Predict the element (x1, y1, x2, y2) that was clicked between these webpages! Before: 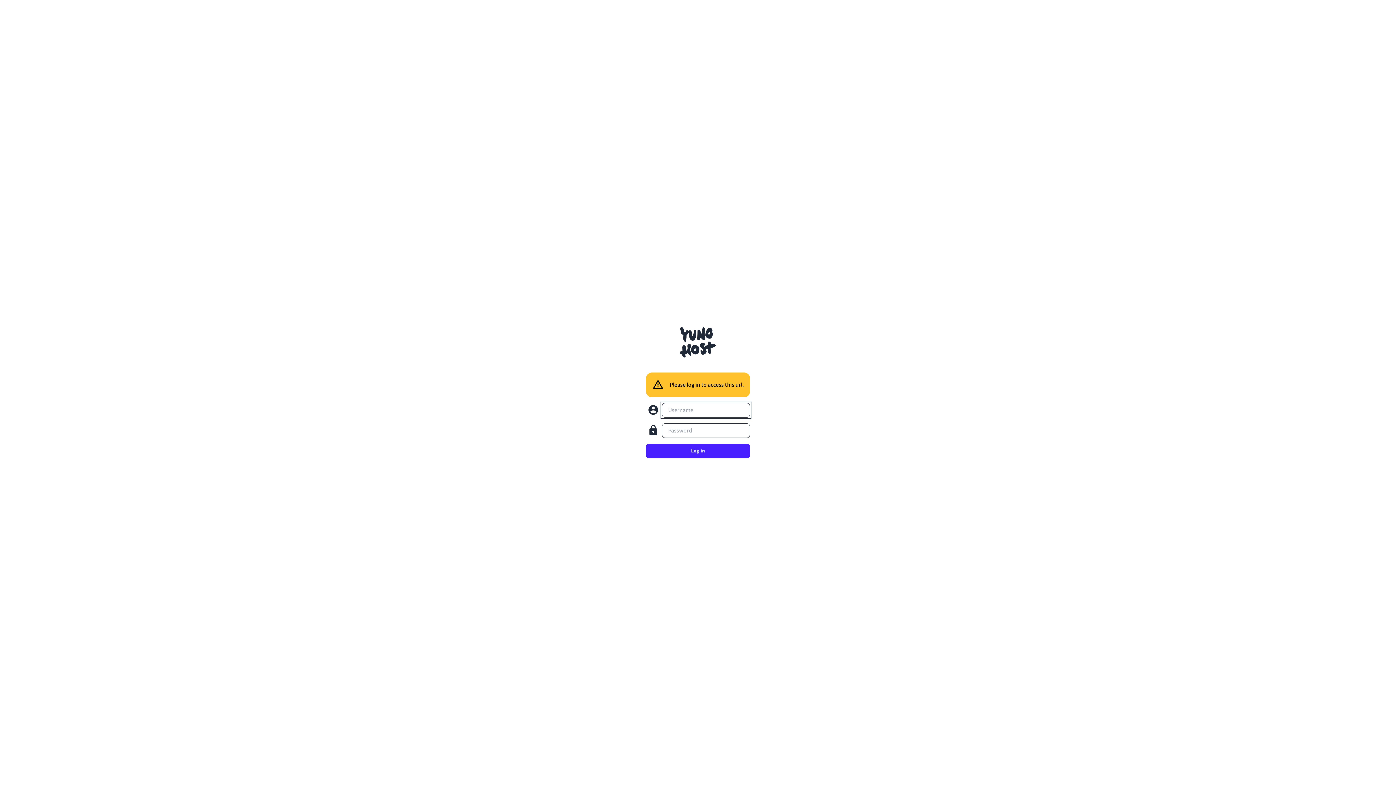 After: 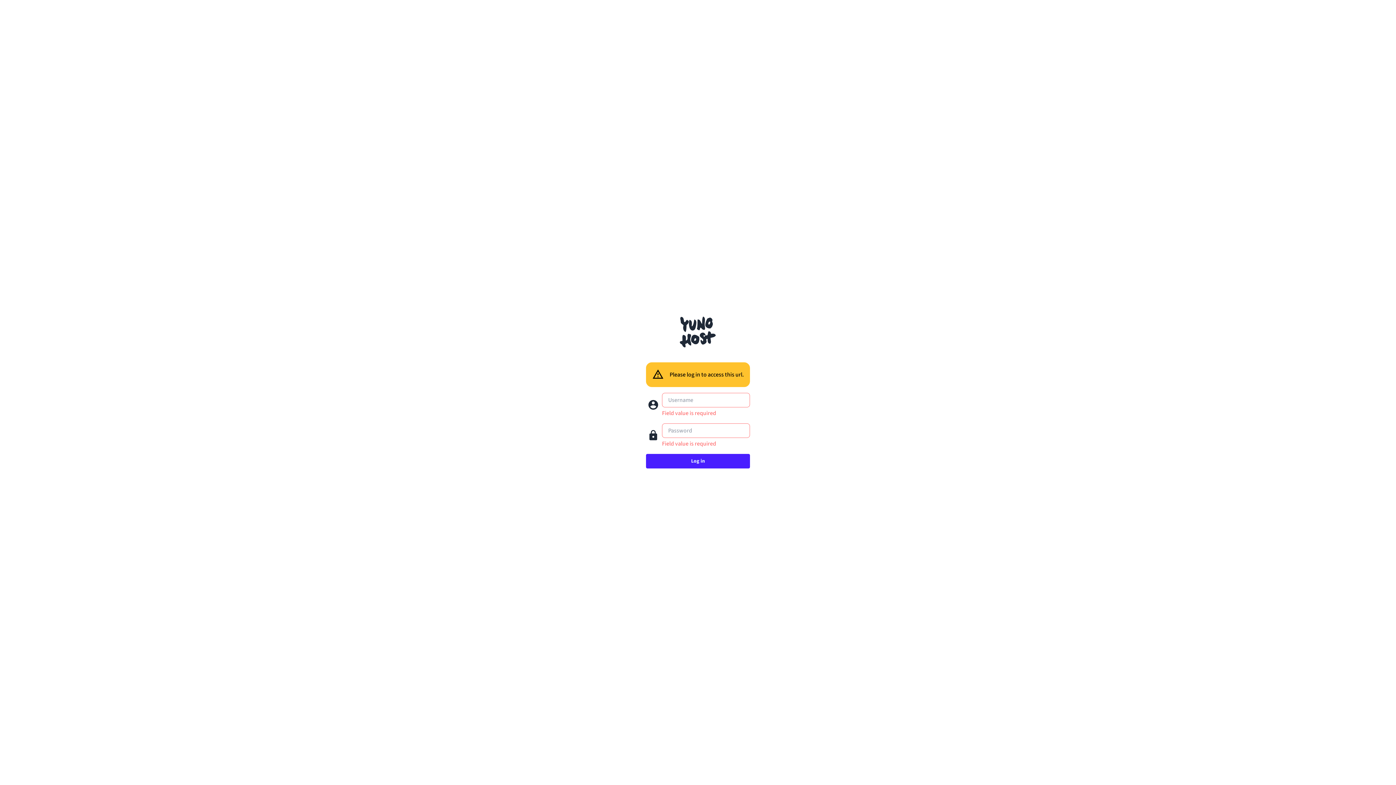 Action: bbox: (646, 444, 750, 458) label: Log in